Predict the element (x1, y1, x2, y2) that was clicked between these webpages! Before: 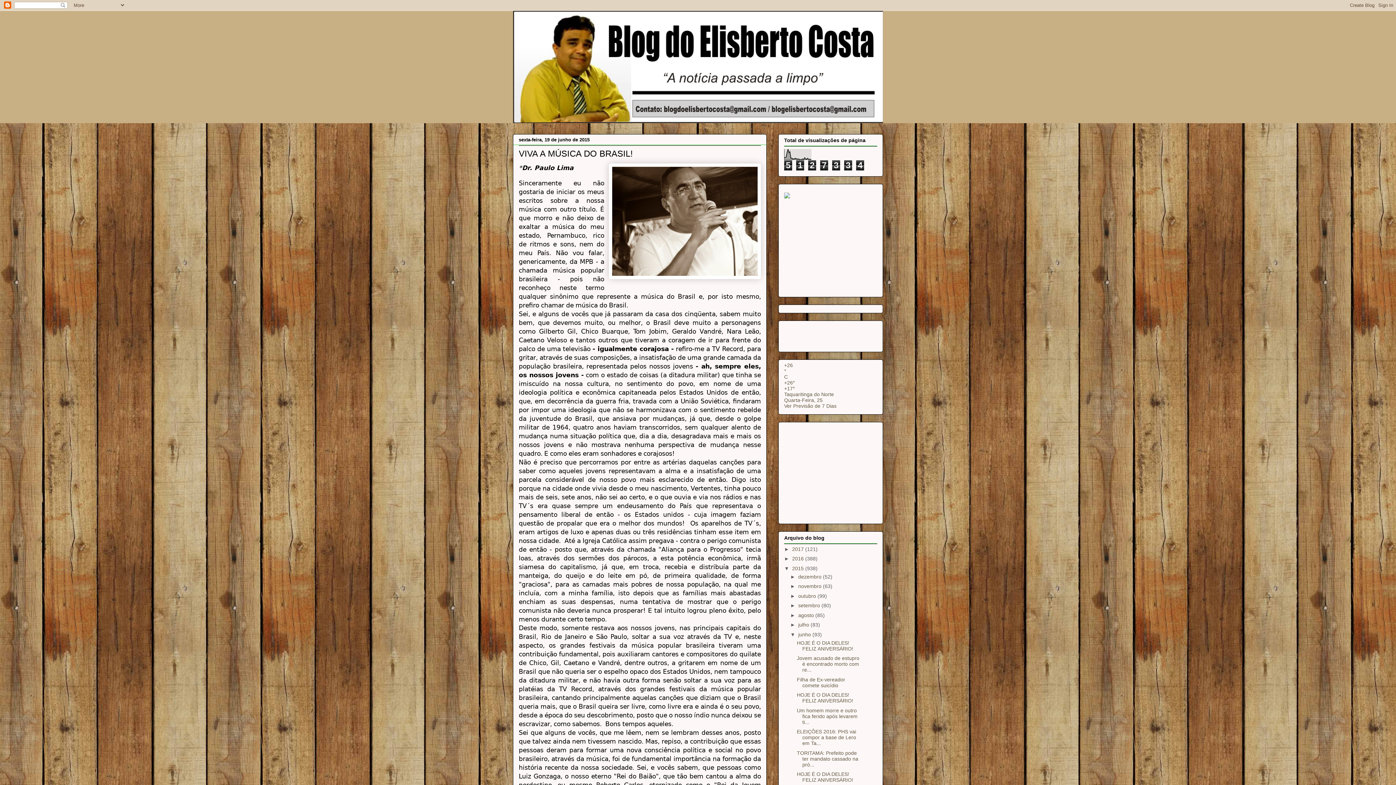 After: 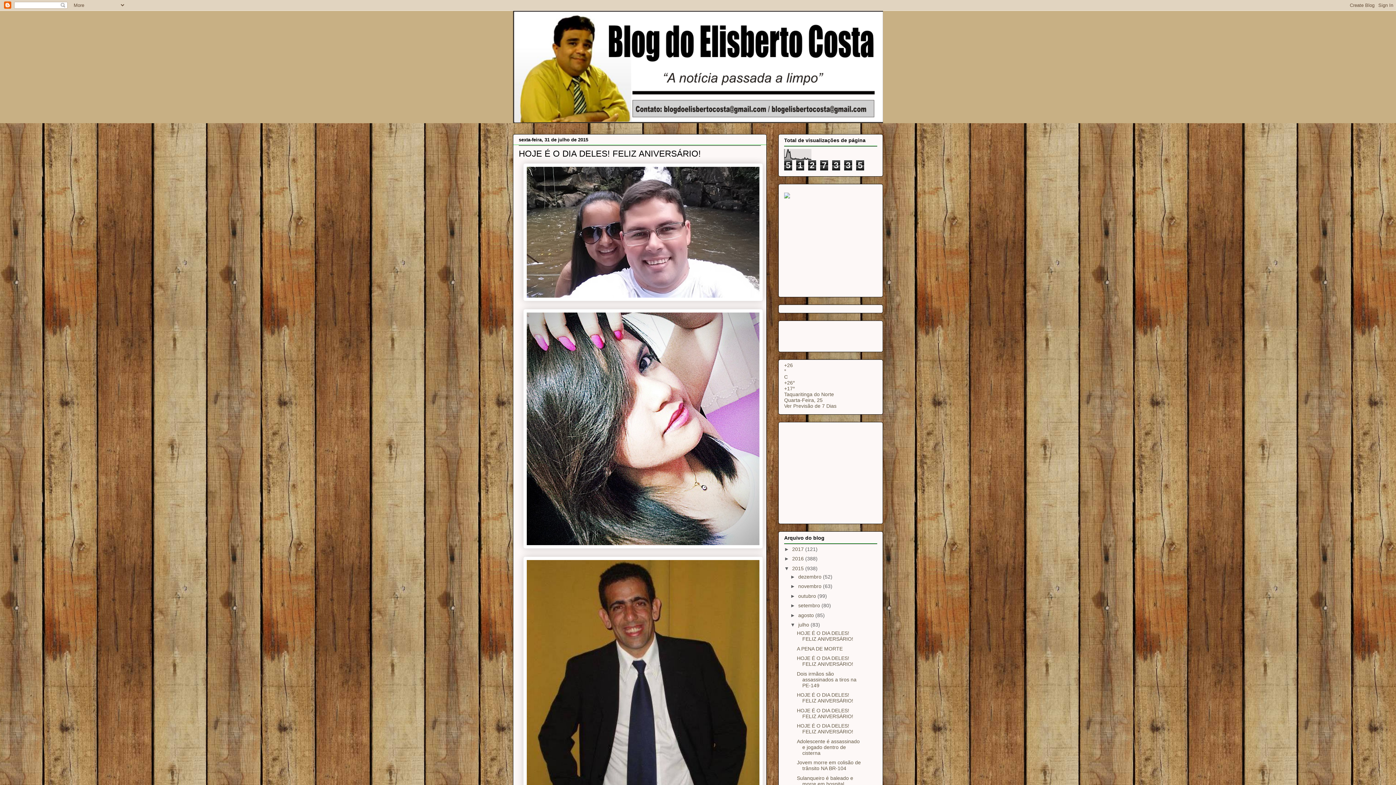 Action: bbox: (798, 622, 810, 628) label: julho 